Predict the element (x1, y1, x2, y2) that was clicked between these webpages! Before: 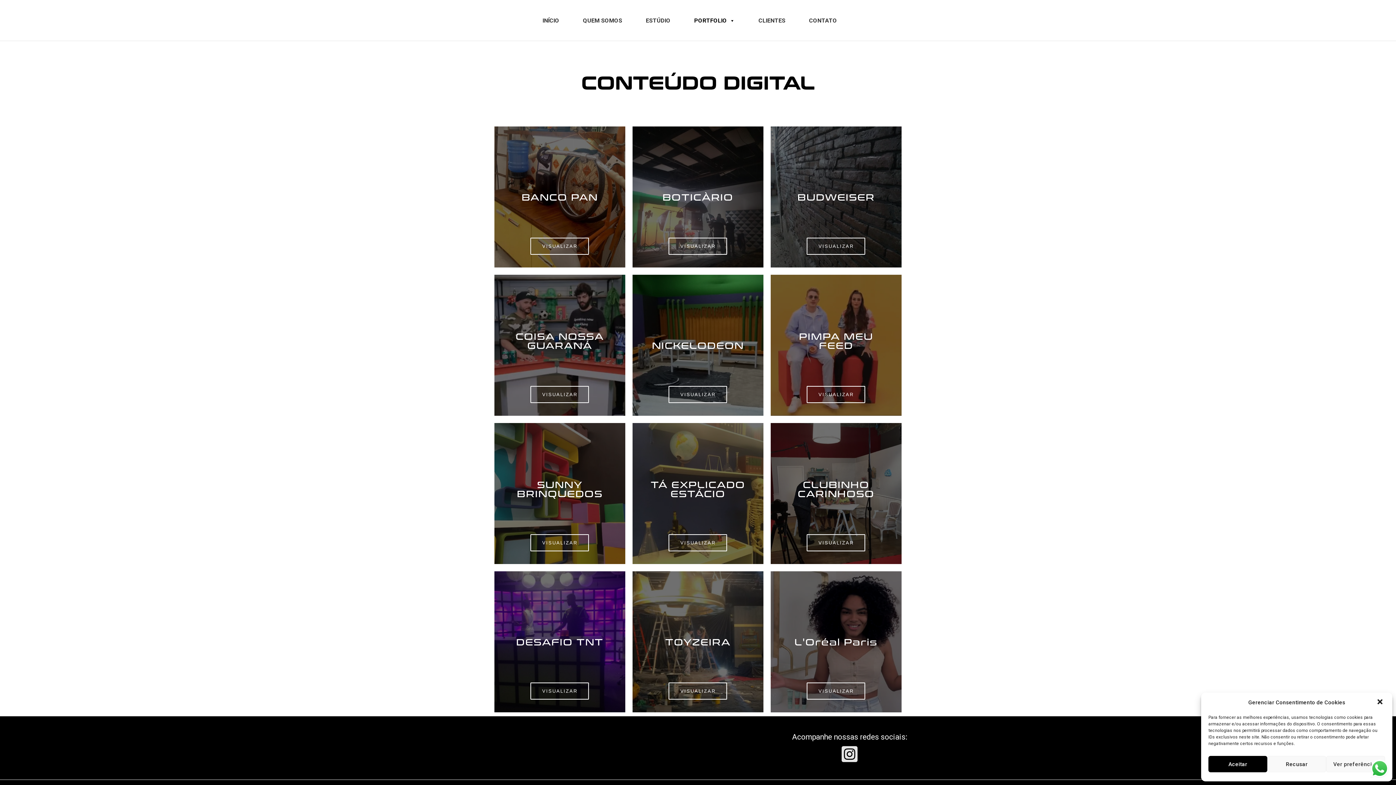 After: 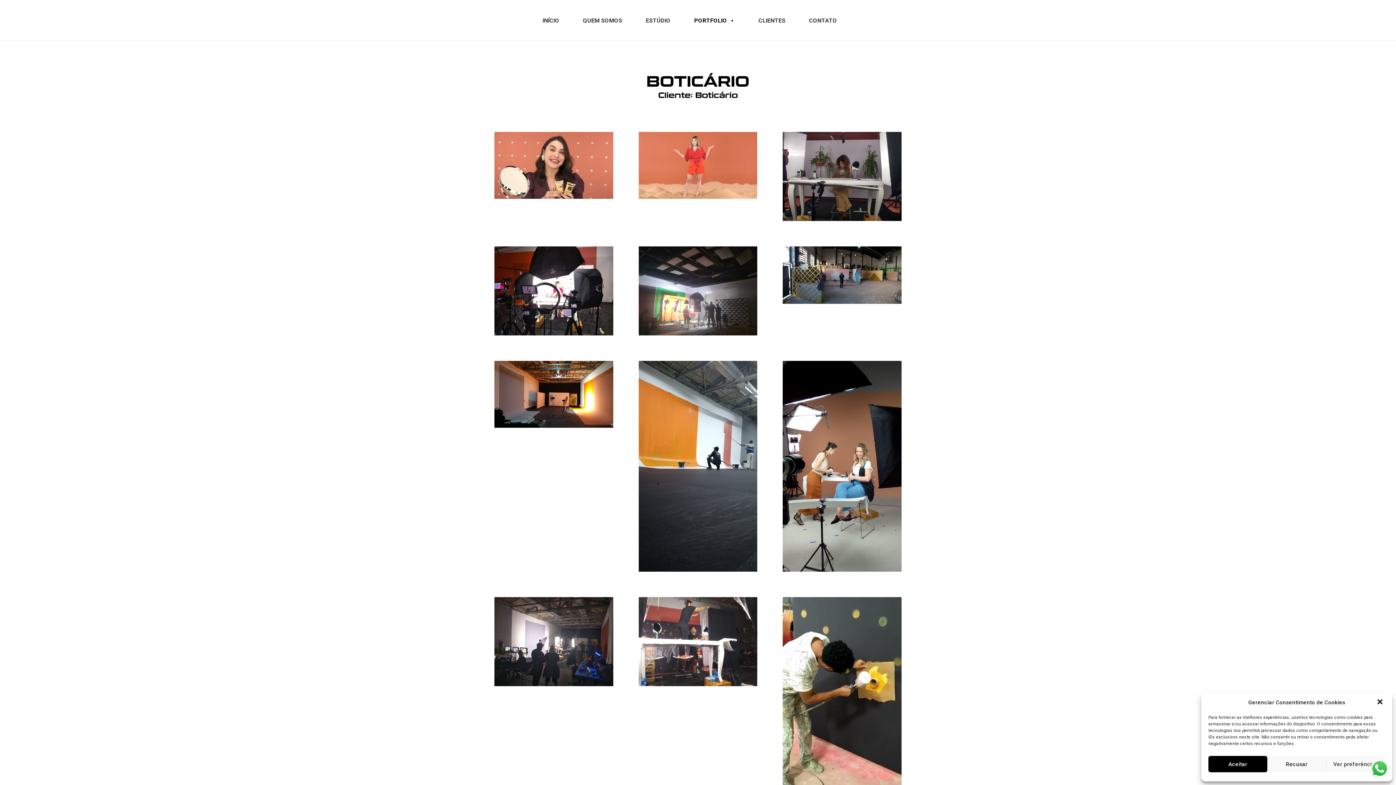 Action: label: VISUALIZAR bbox: (668, 237, 727, 254)